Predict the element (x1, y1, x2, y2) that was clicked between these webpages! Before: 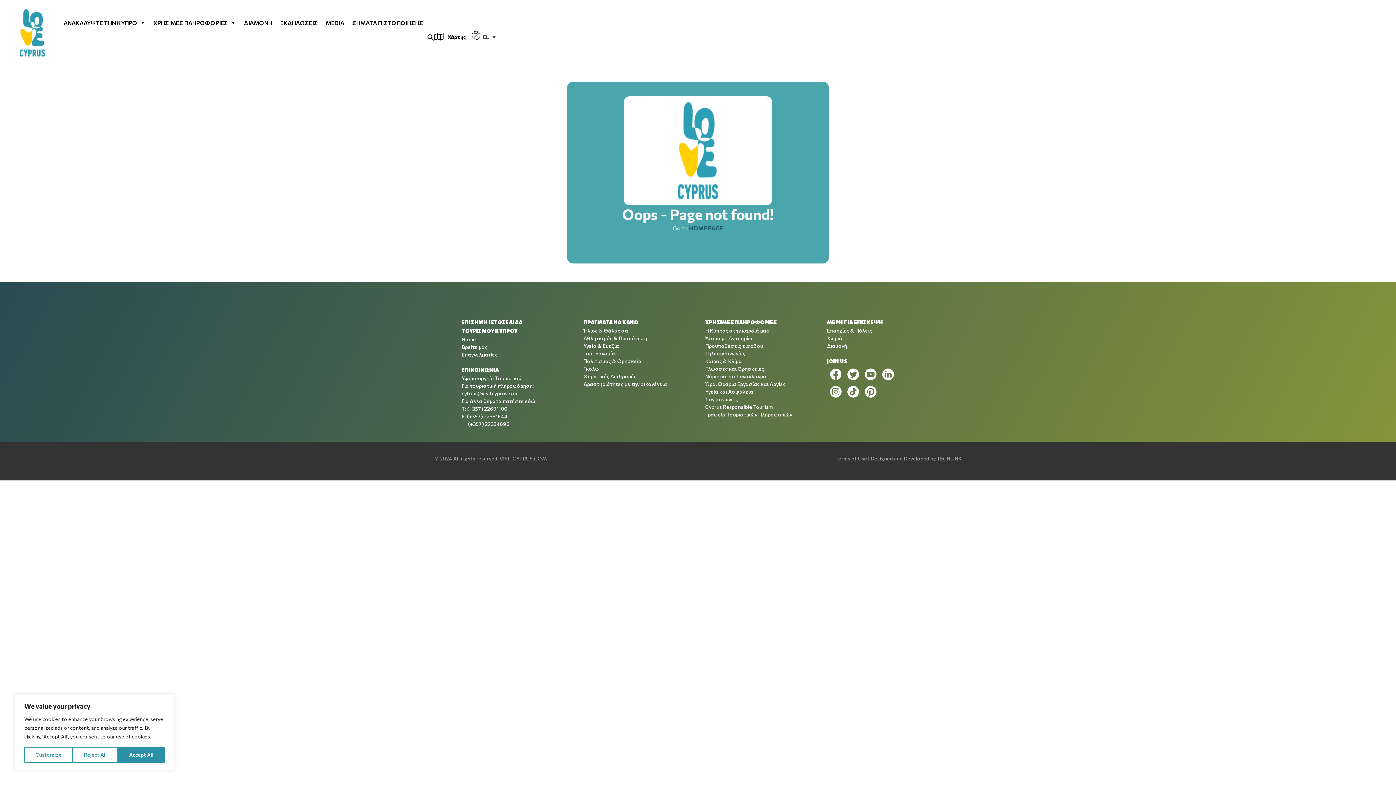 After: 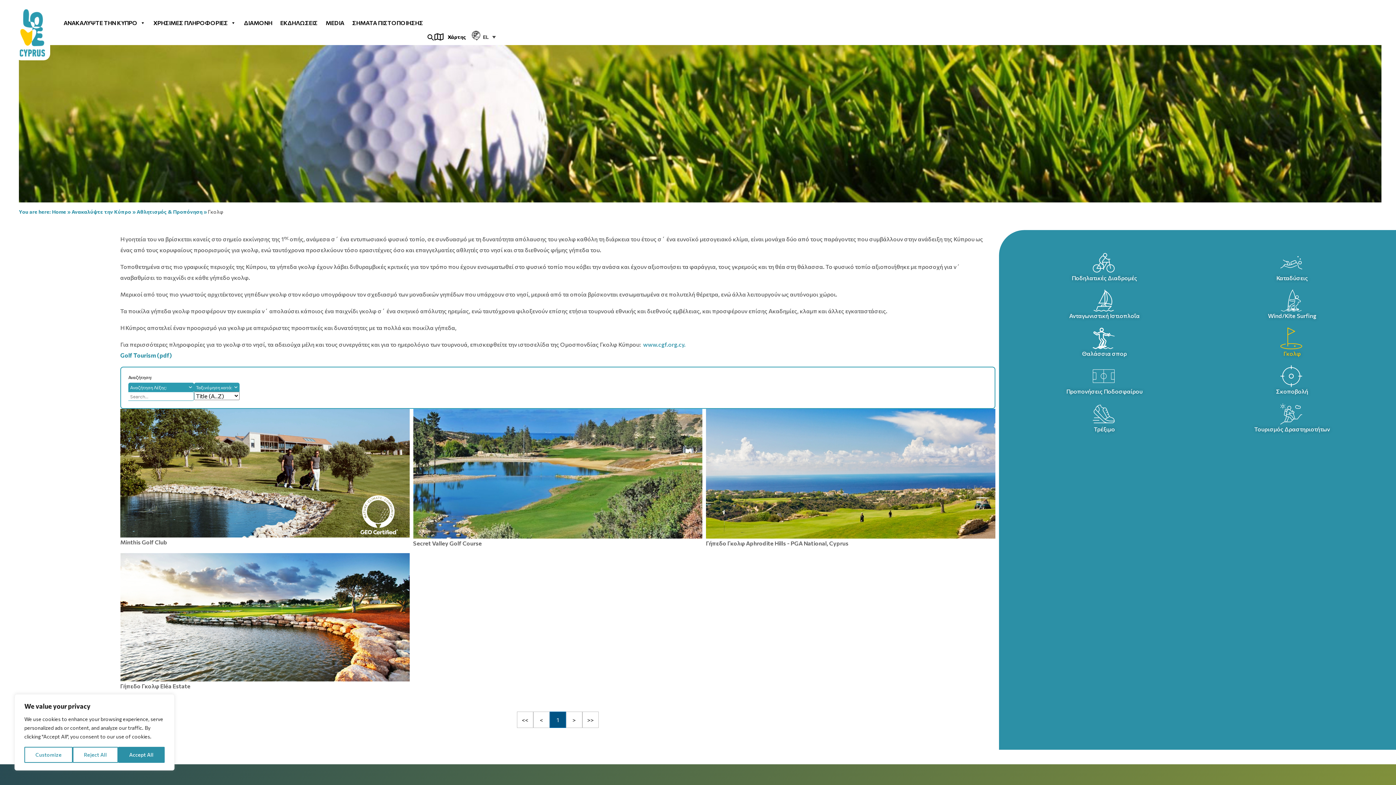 Action: label: Γκολφ bbox: (583, 365, 690, 372)